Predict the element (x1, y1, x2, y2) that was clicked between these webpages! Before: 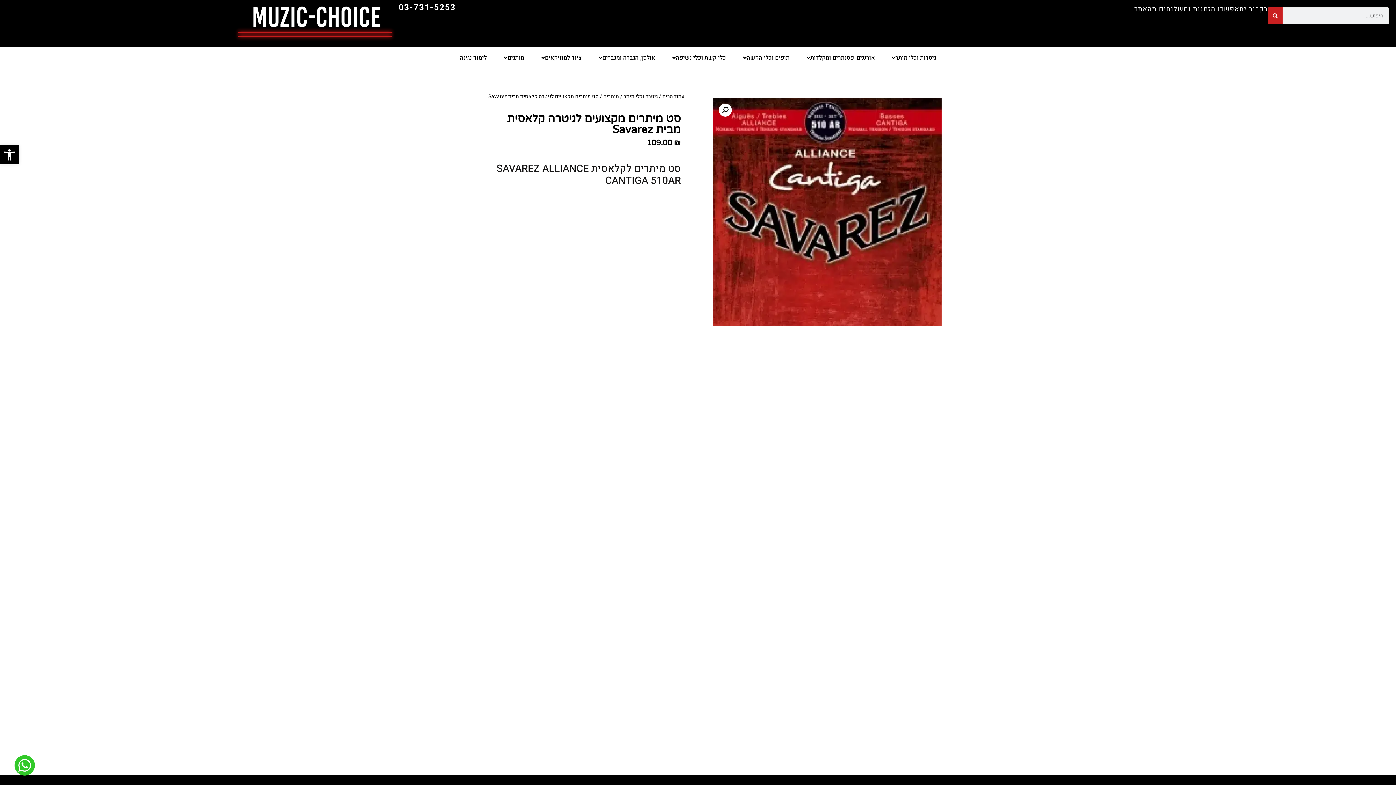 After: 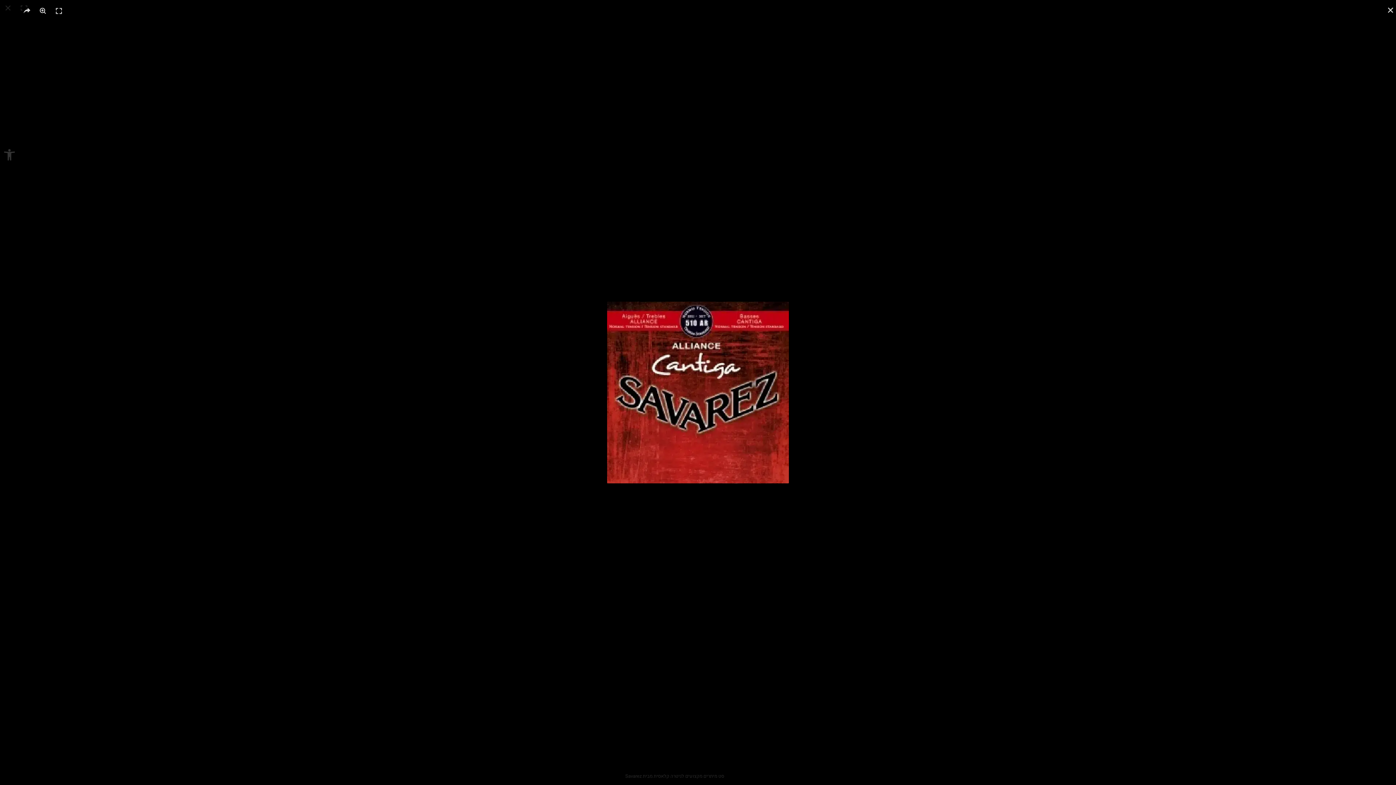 Action: bbox: (713, 97, 941, 326)